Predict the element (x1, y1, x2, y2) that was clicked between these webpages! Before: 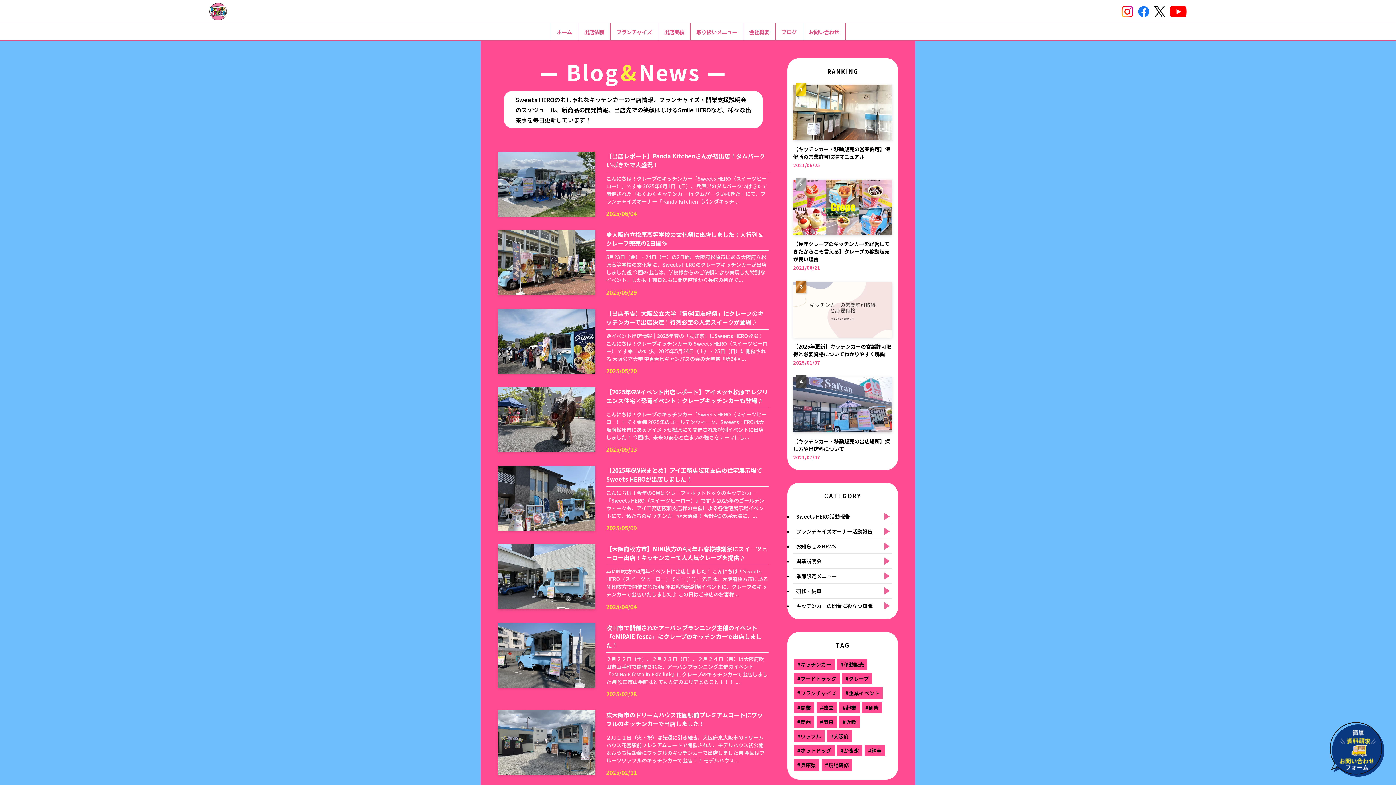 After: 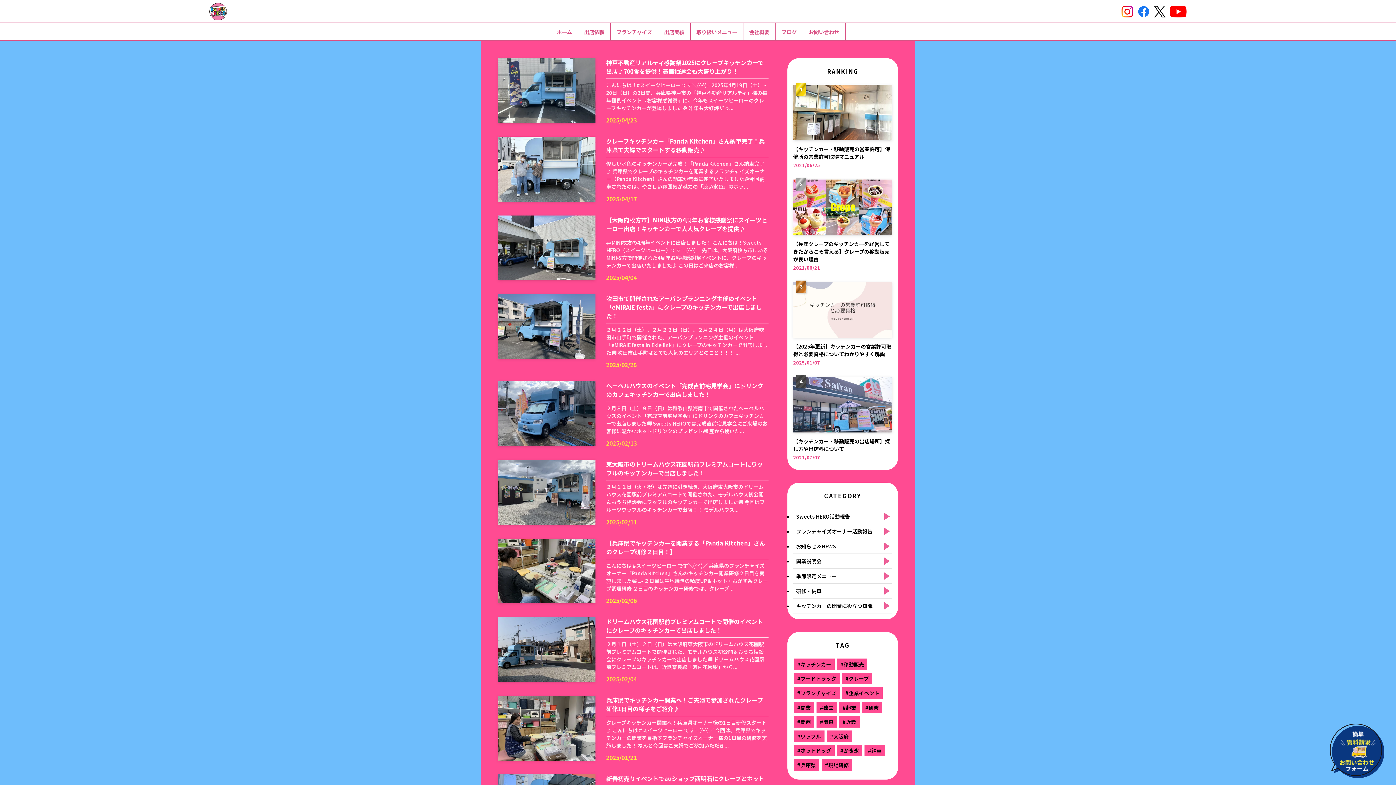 Action: label: #近畿 bbox: (839, 716, 859, 727)